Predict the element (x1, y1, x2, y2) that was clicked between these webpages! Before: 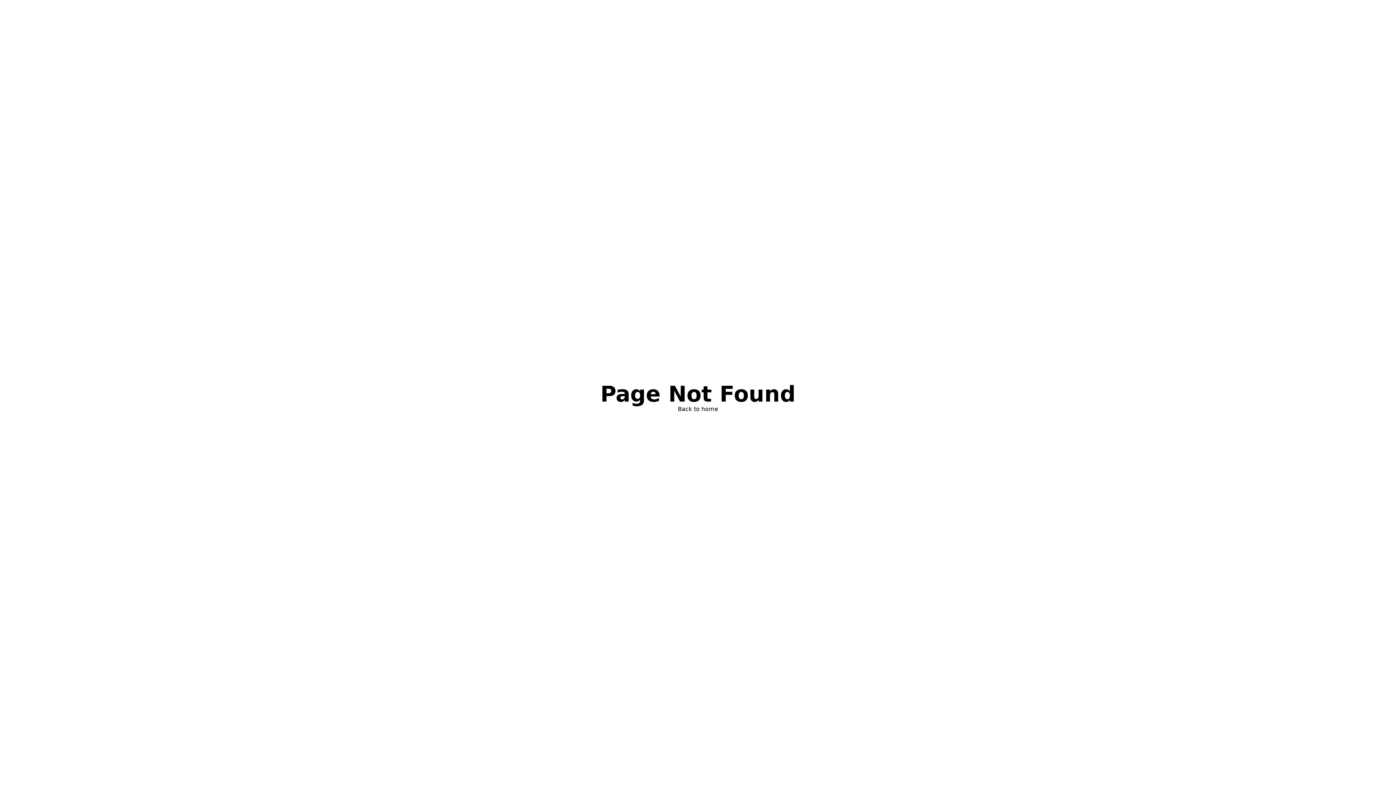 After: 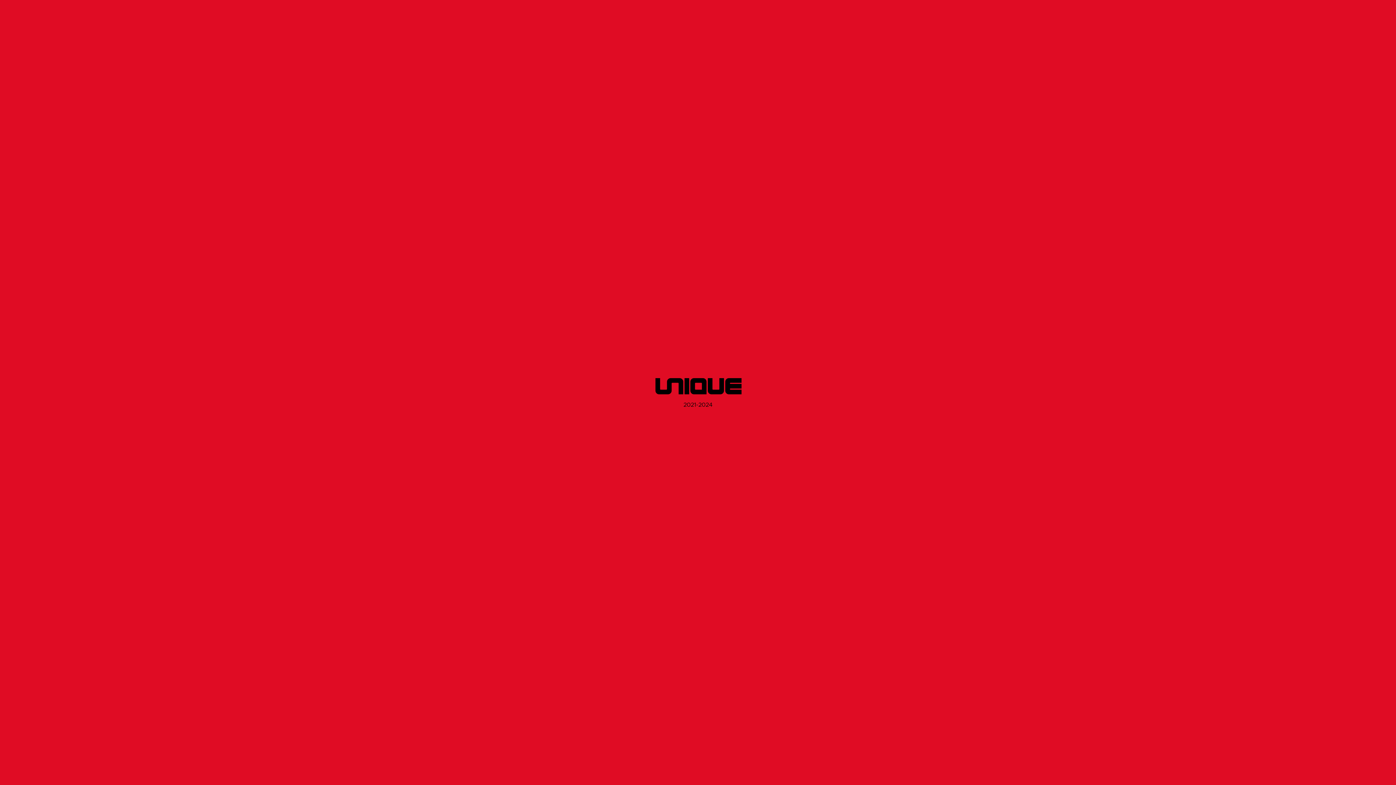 Action: bbox: (678, 405, 718, 413) label: Back to home